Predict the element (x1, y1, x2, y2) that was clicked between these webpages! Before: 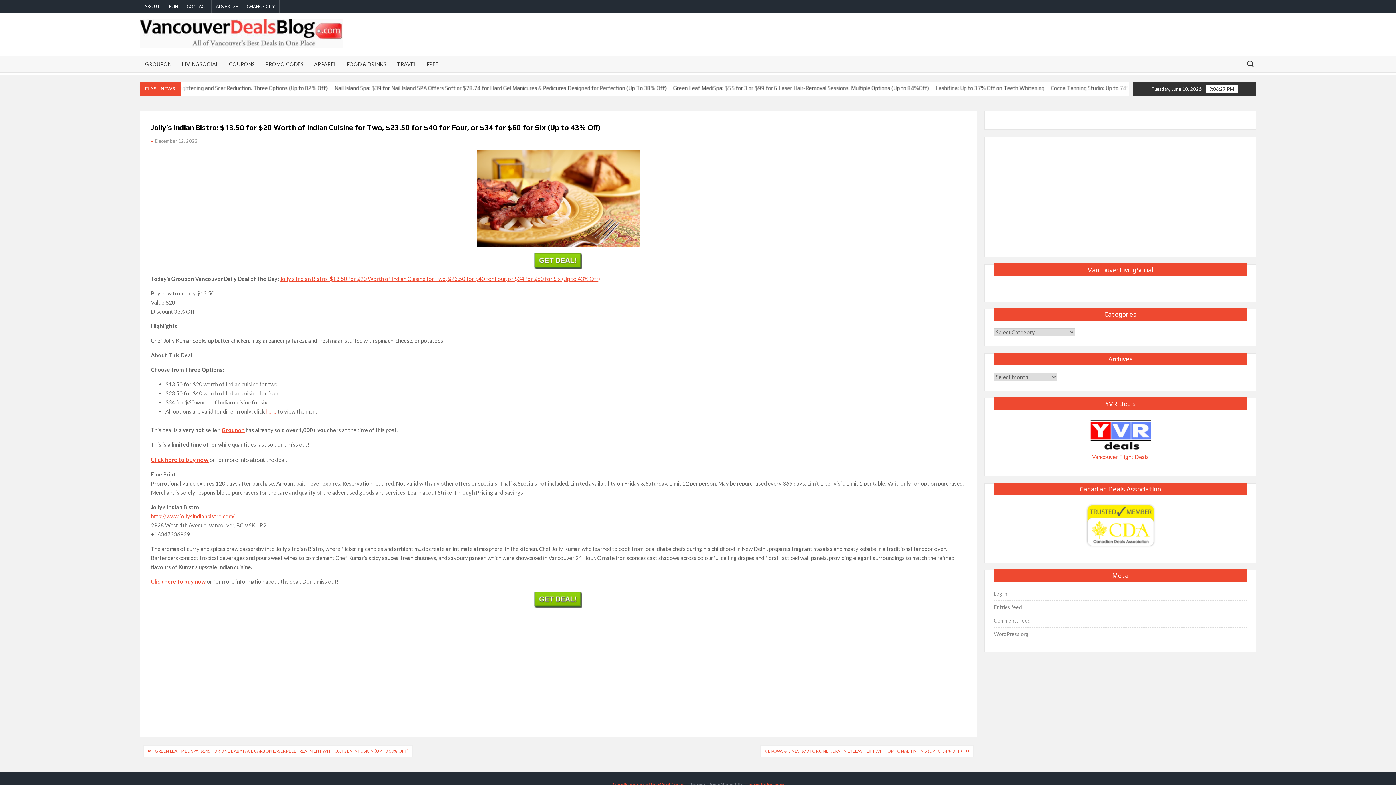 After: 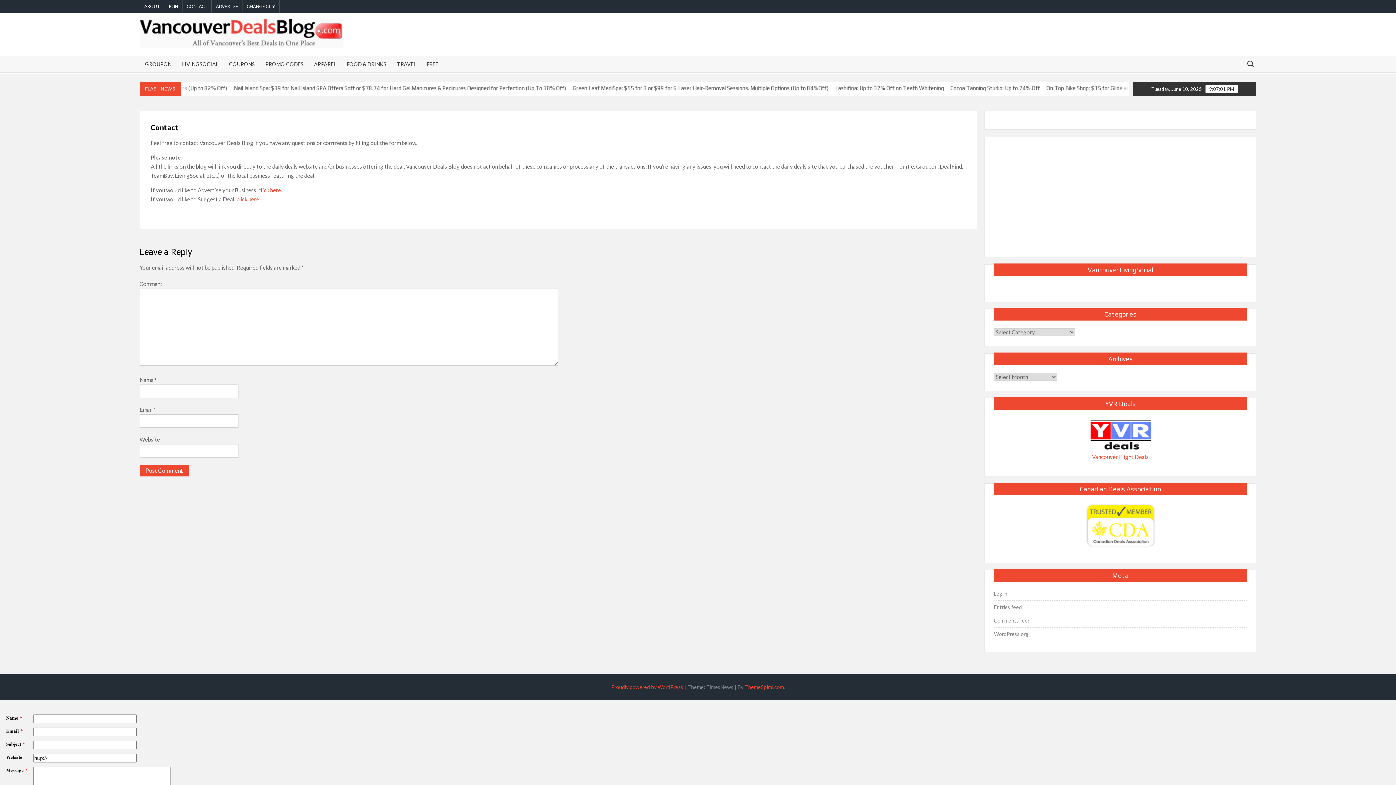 Action: label: CONTACT bbox: (182, 0, 211, 13)